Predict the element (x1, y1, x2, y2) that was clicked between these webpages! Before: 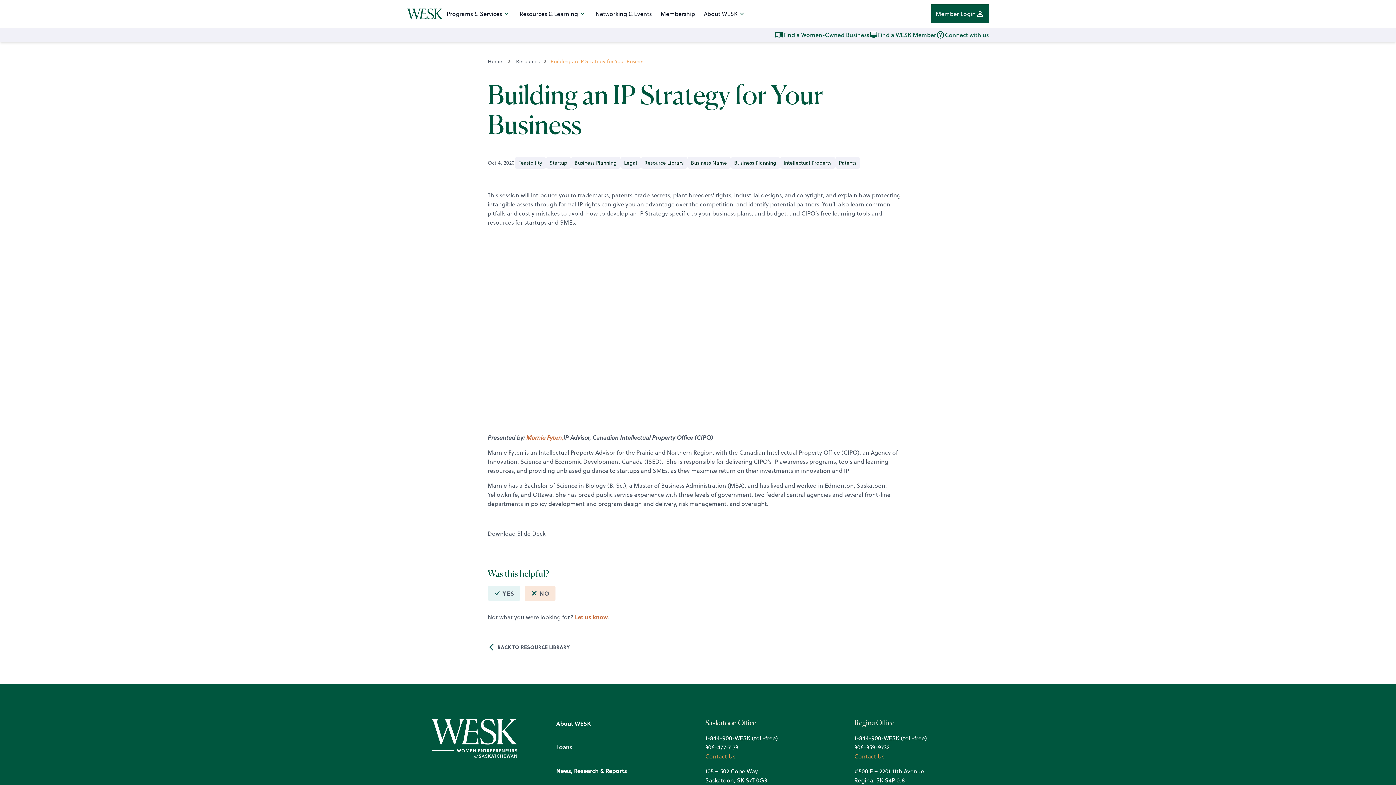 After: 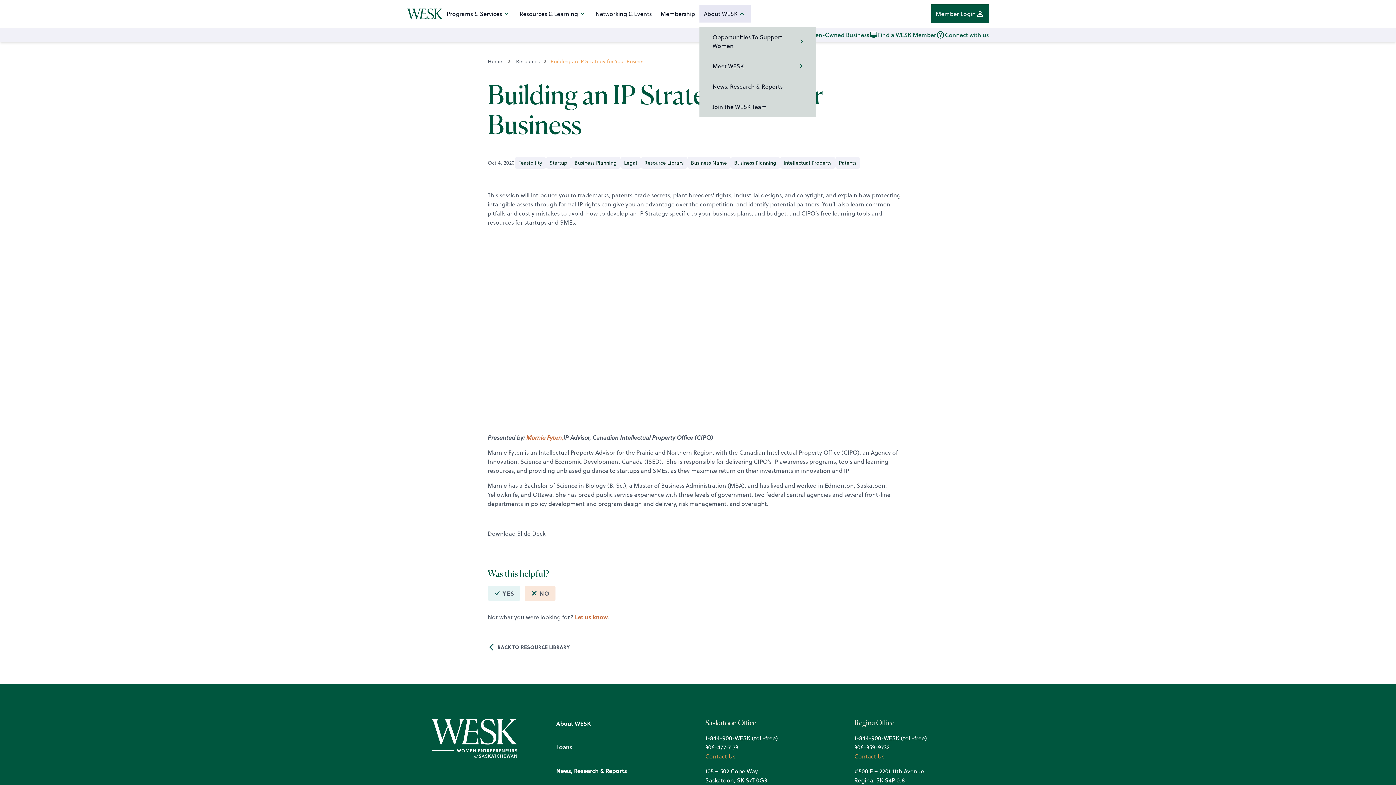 Action: bbox: (699, 5, 750, 22) label: About WESK